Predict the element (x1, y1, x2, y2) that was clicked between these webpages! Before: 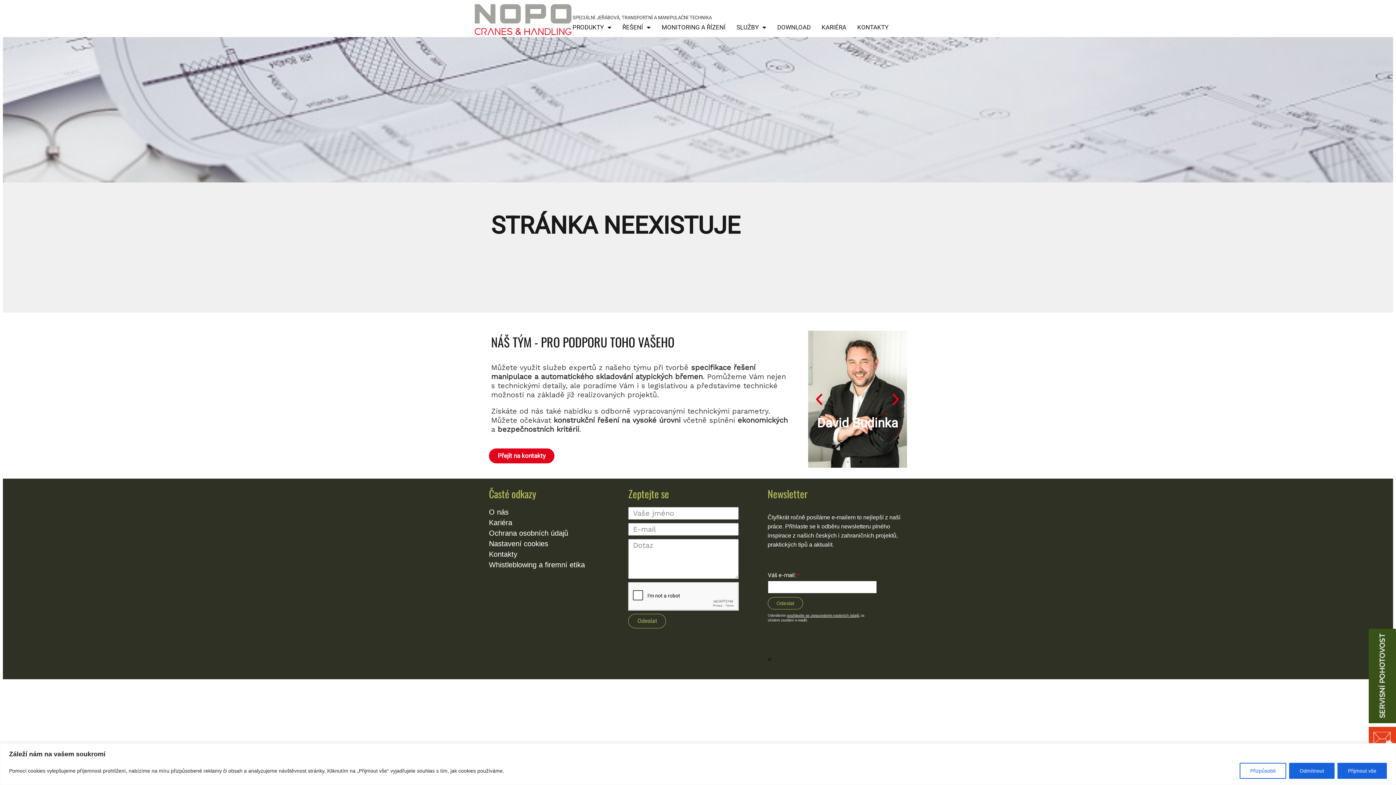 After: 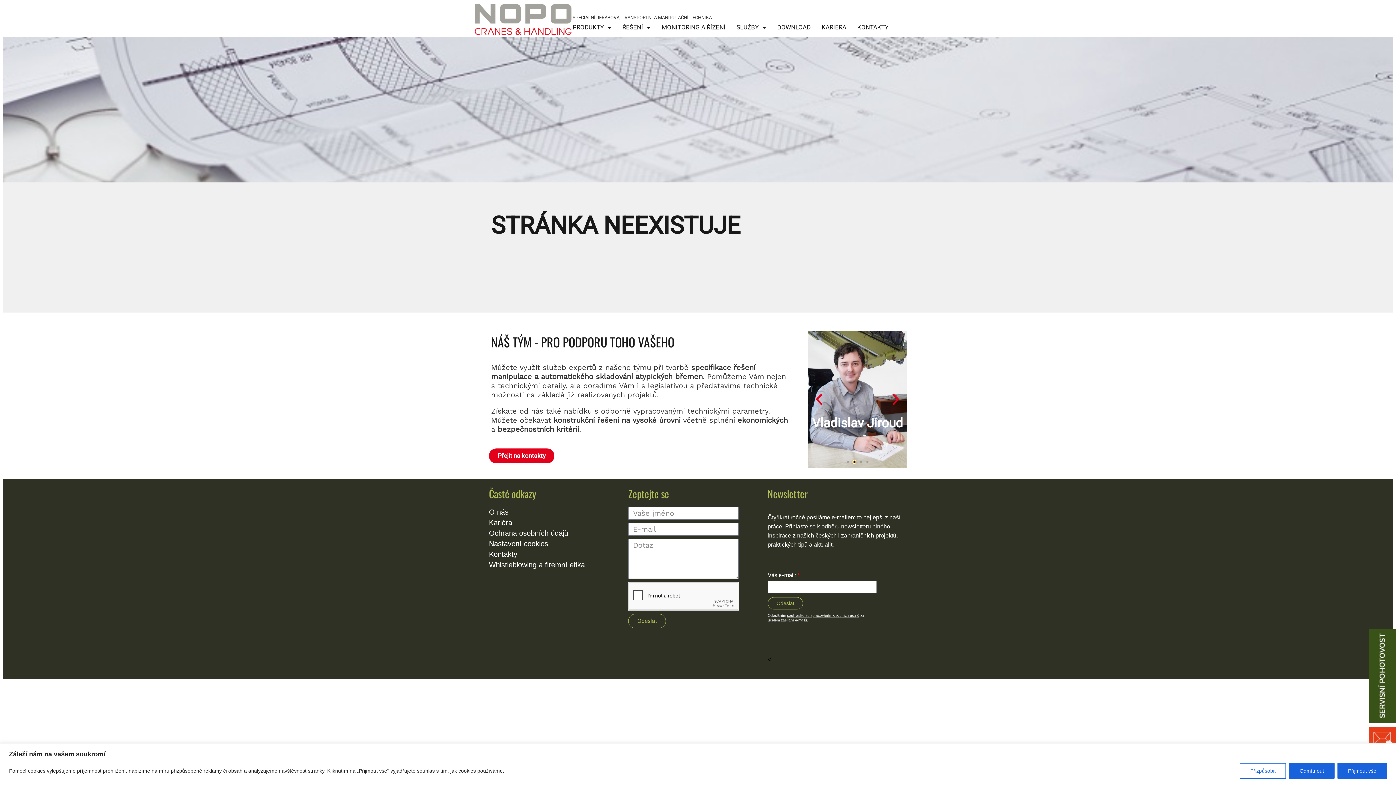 Action: label: Go to slide 2 bbox: (853, 461, 855, 463)